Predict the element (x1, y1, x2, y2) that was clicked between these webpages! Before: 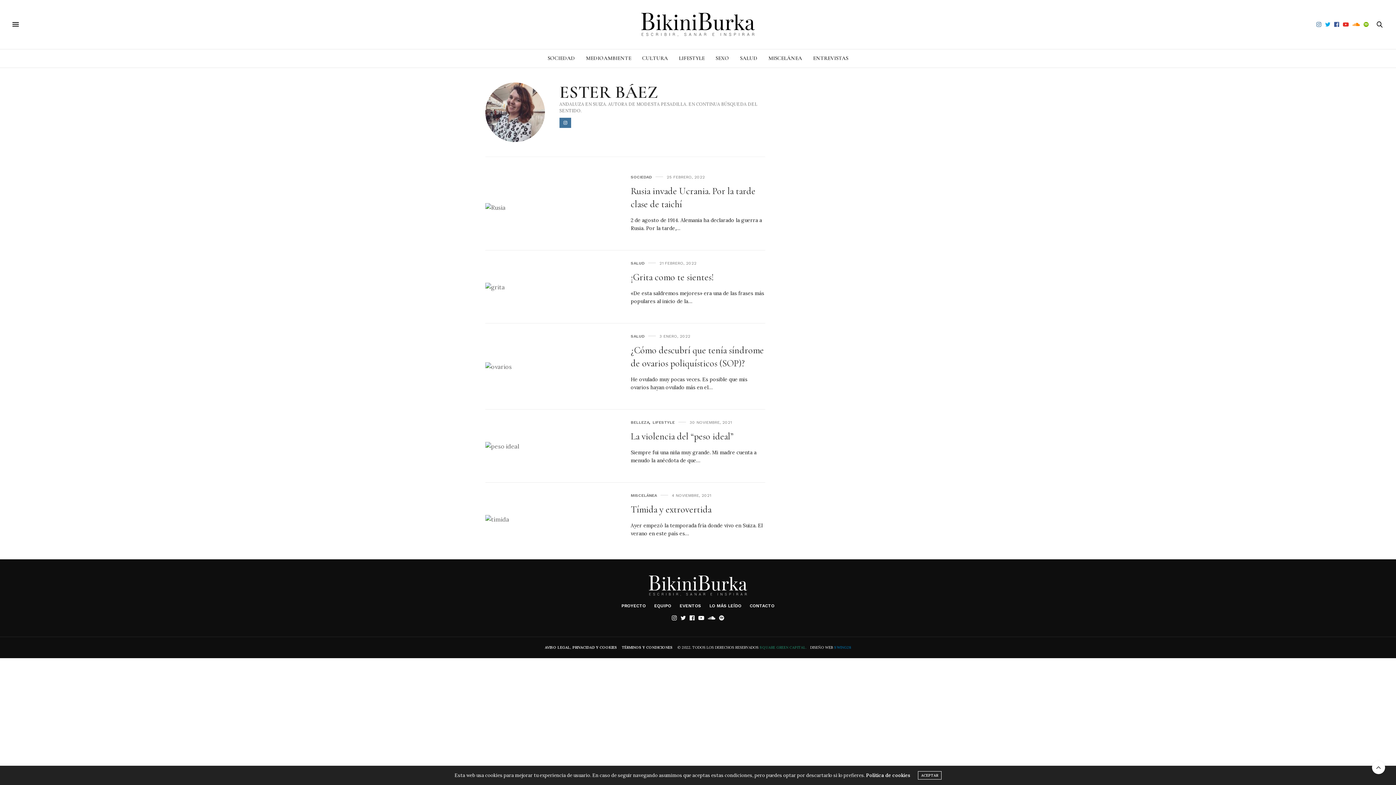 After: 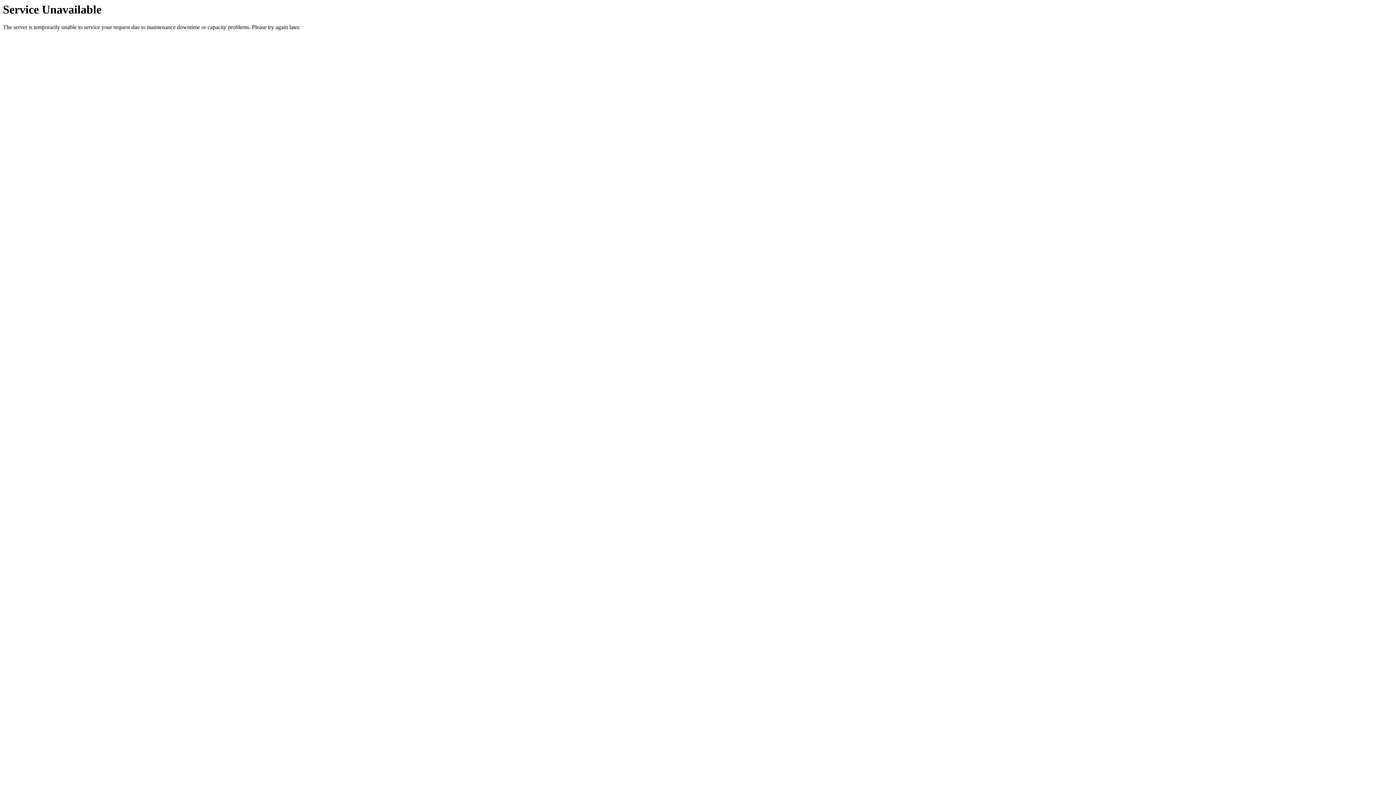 Action: bbox: (641, 10, 755, 38)